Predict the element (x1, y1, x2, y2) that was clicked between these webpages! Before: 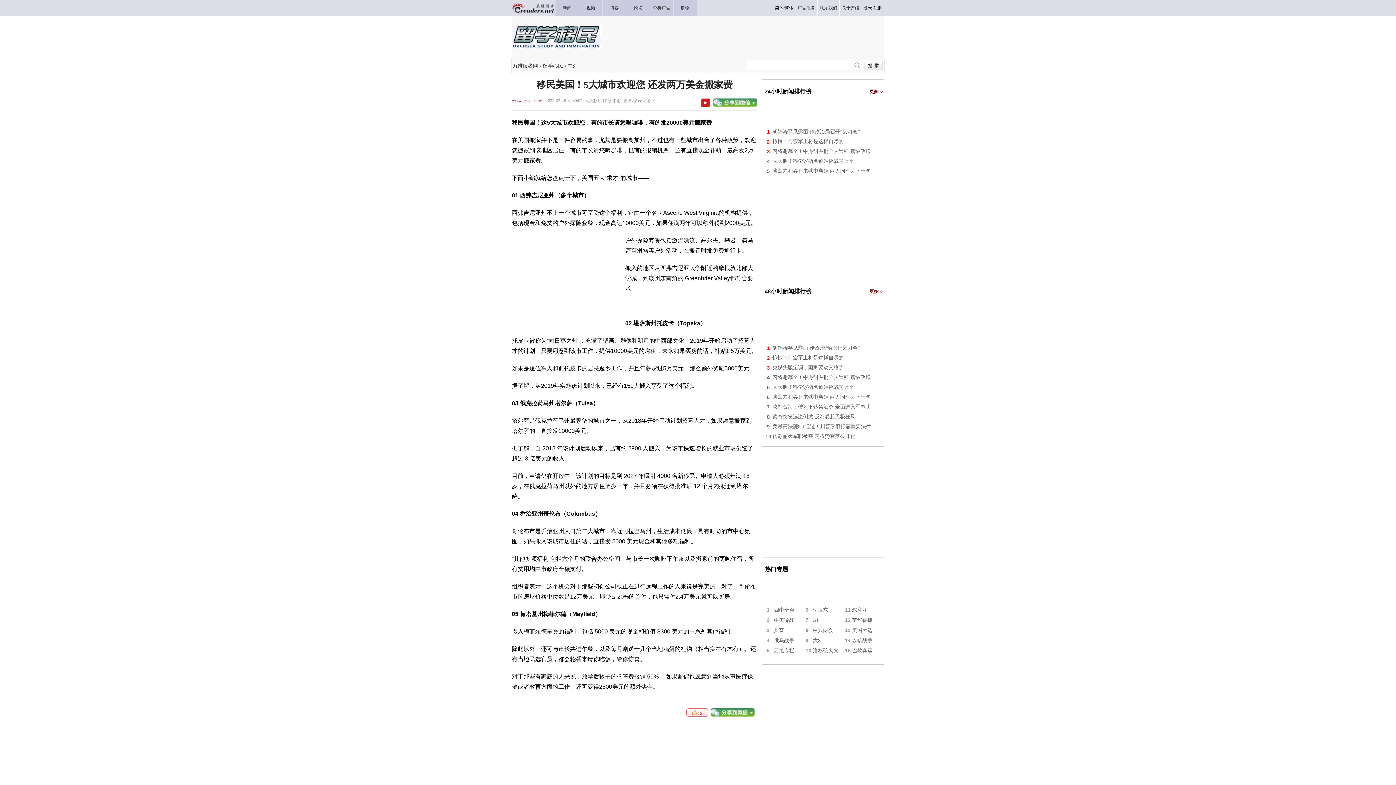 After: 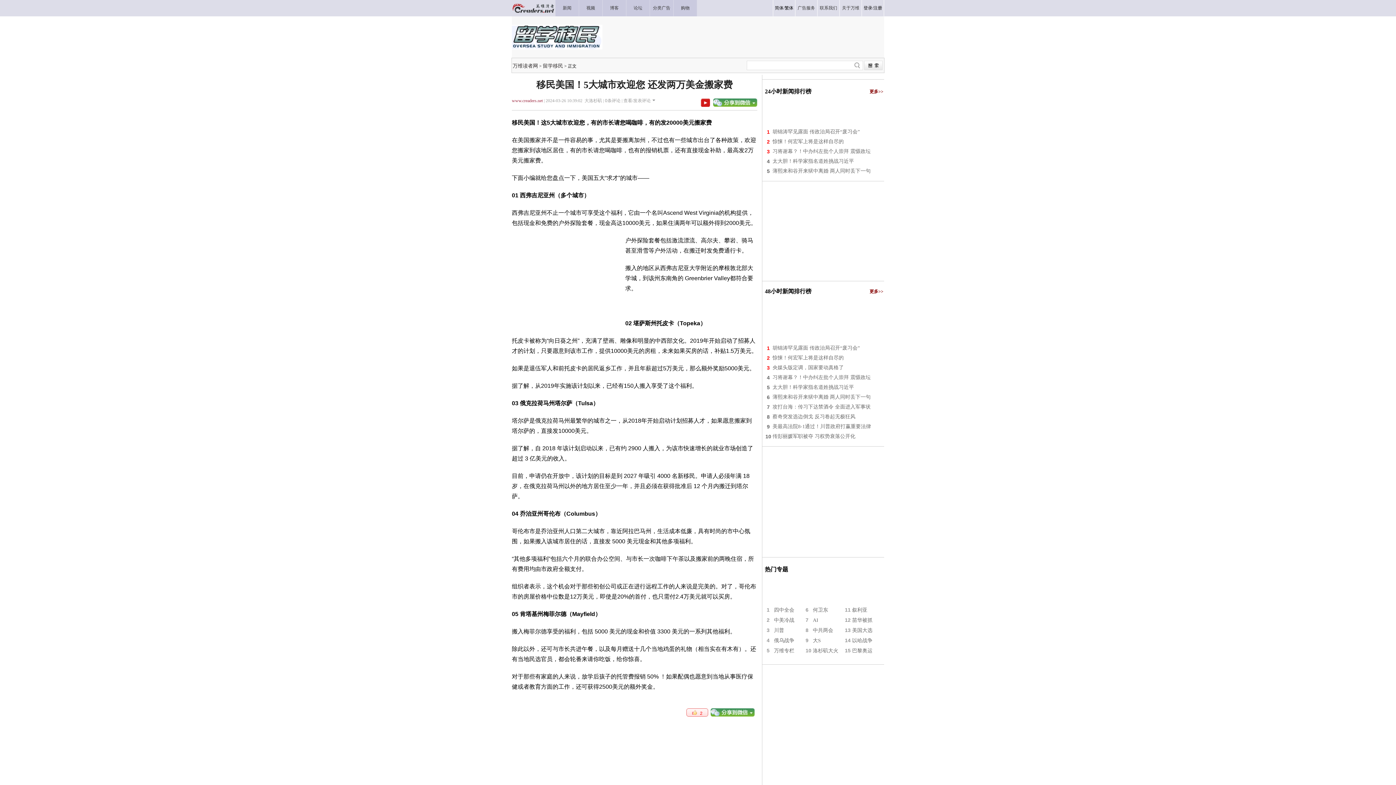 Action: label: 何卫东 bbox: (813, 607, 828, 613)